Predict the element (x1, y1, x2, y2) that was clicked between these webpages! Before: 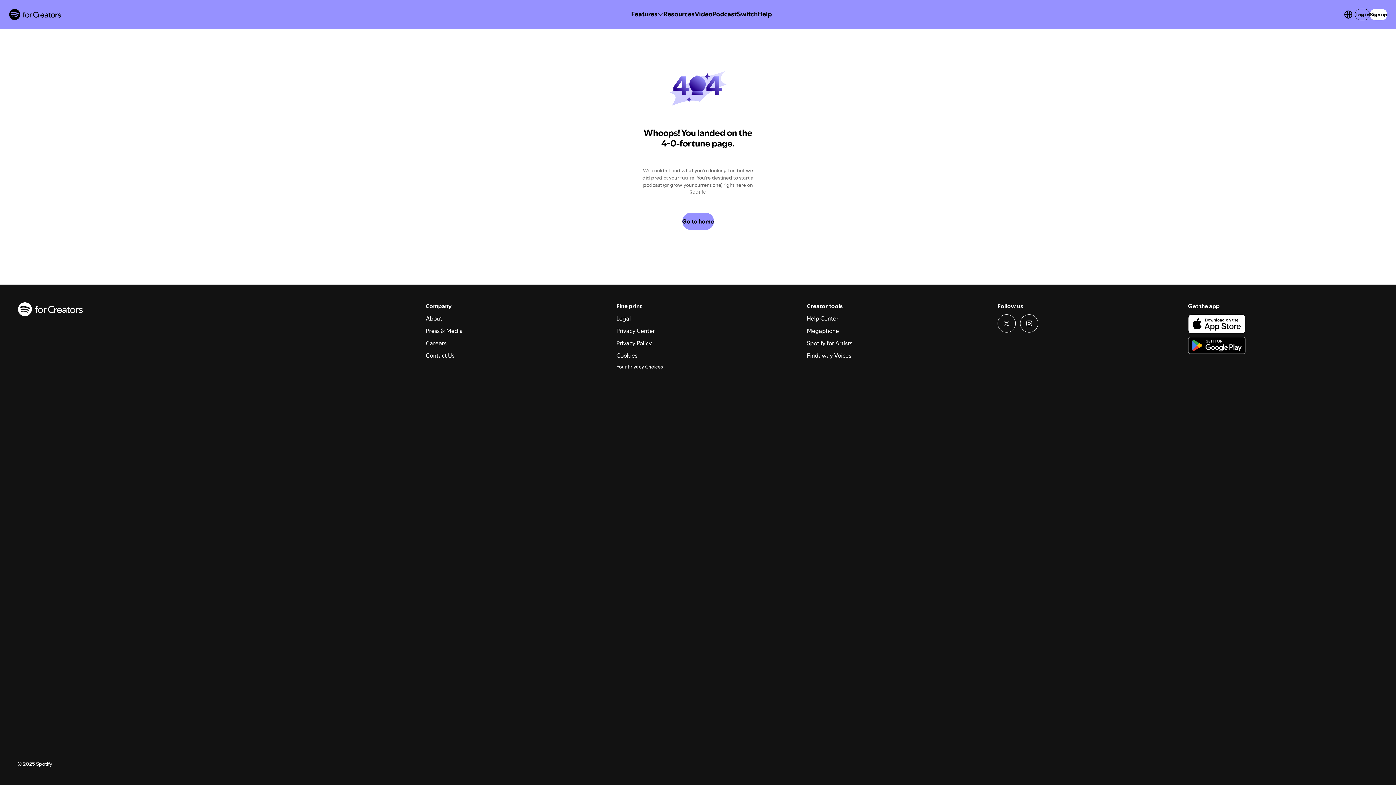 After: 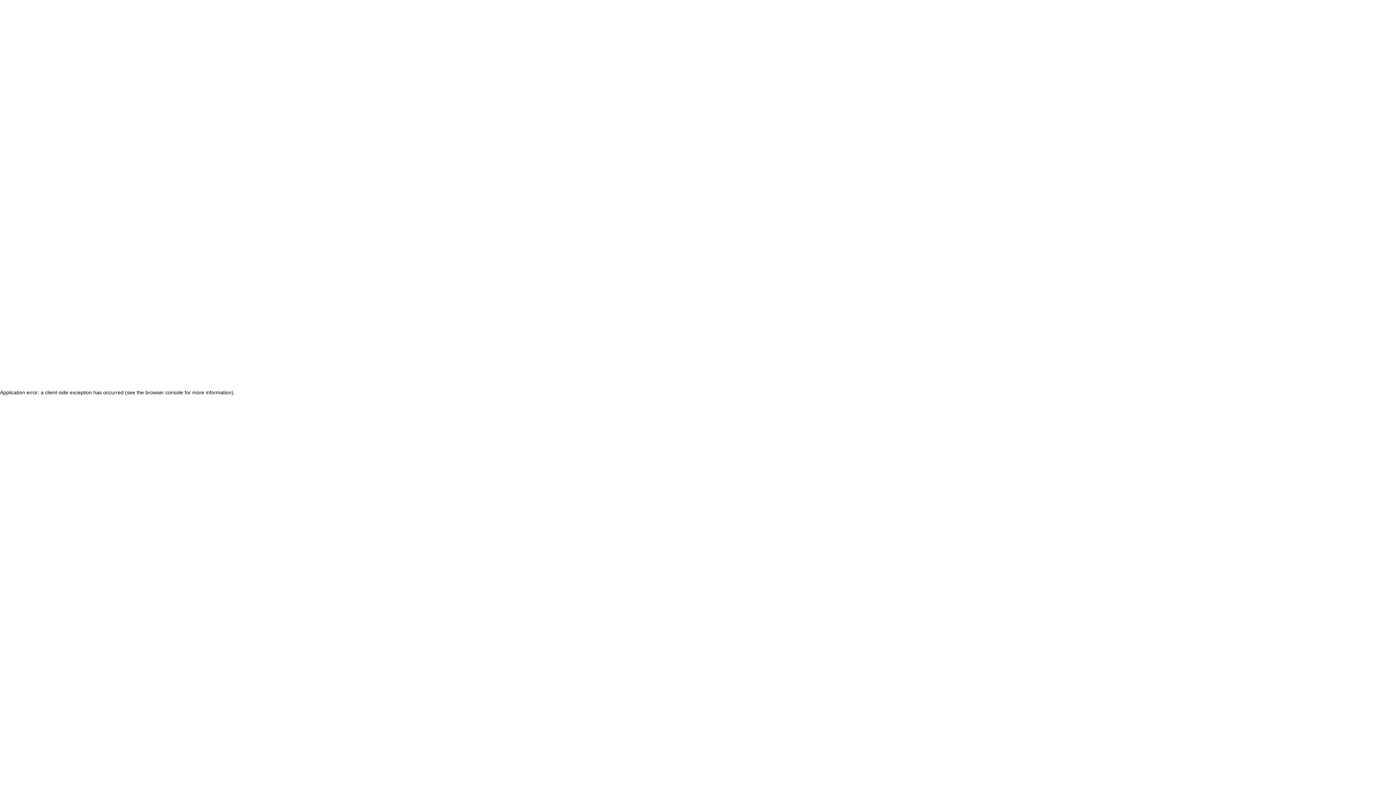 Action: bbox: (682, 212, 714, 230) label: Go to home